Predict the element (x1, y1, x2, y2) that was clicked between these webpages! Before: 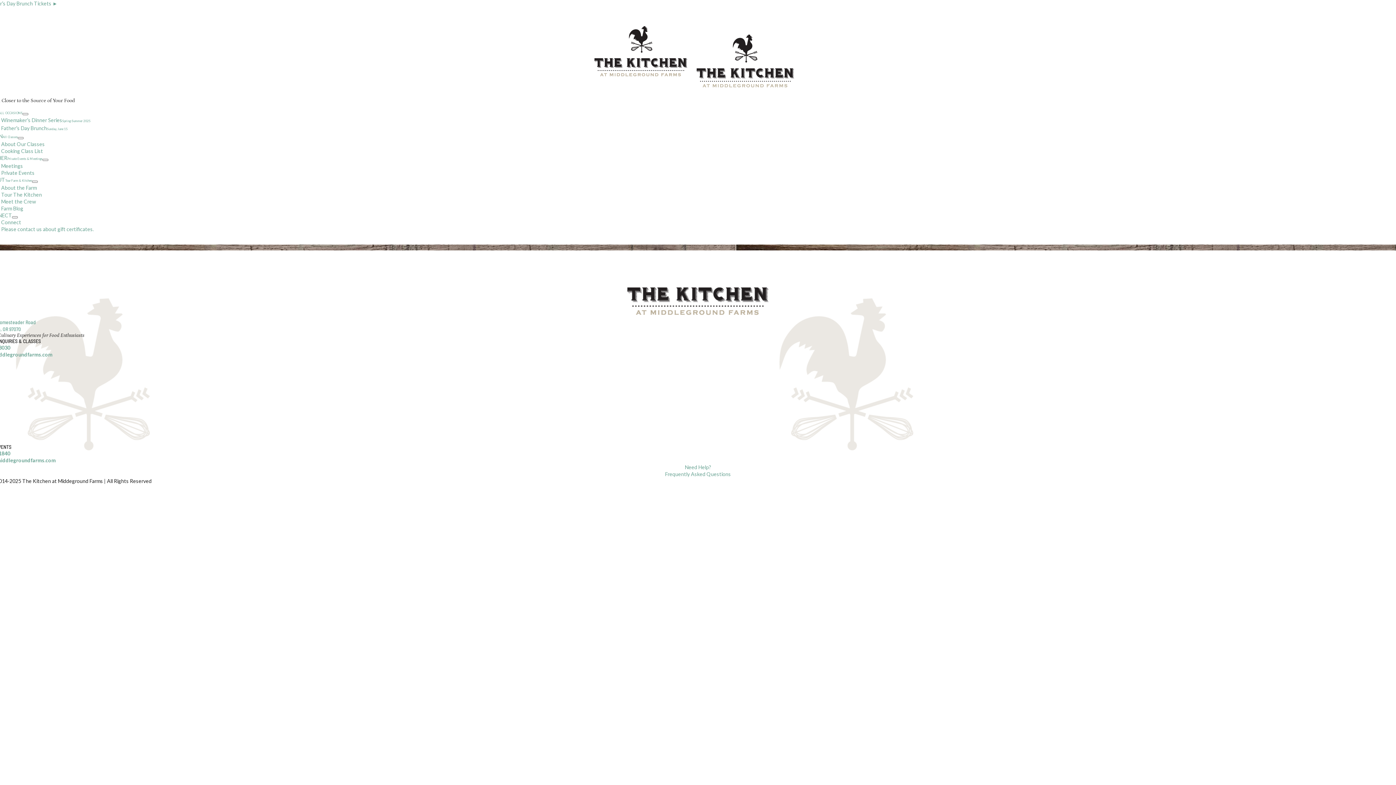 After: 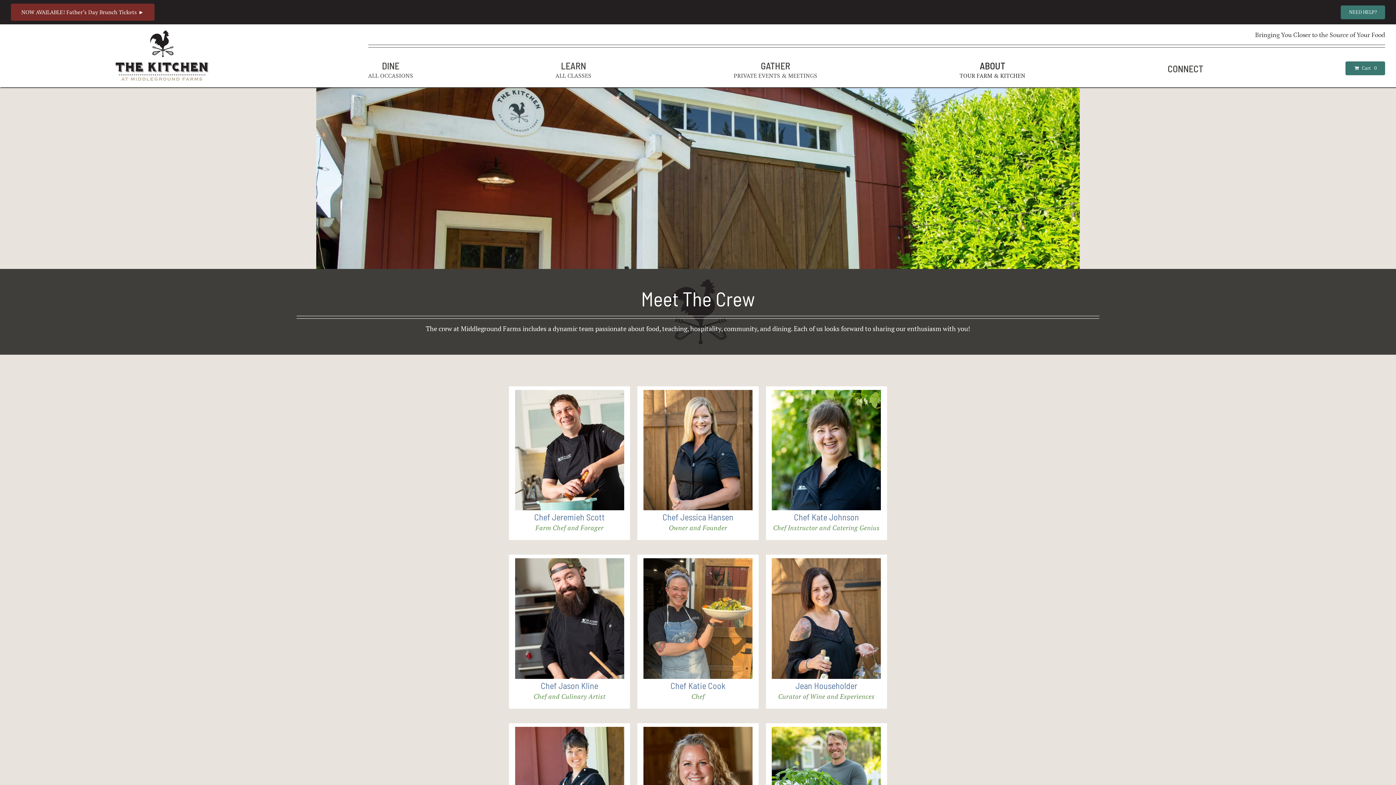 Action: bbox: (1, 198, 36, 204) label: Meet the Crew